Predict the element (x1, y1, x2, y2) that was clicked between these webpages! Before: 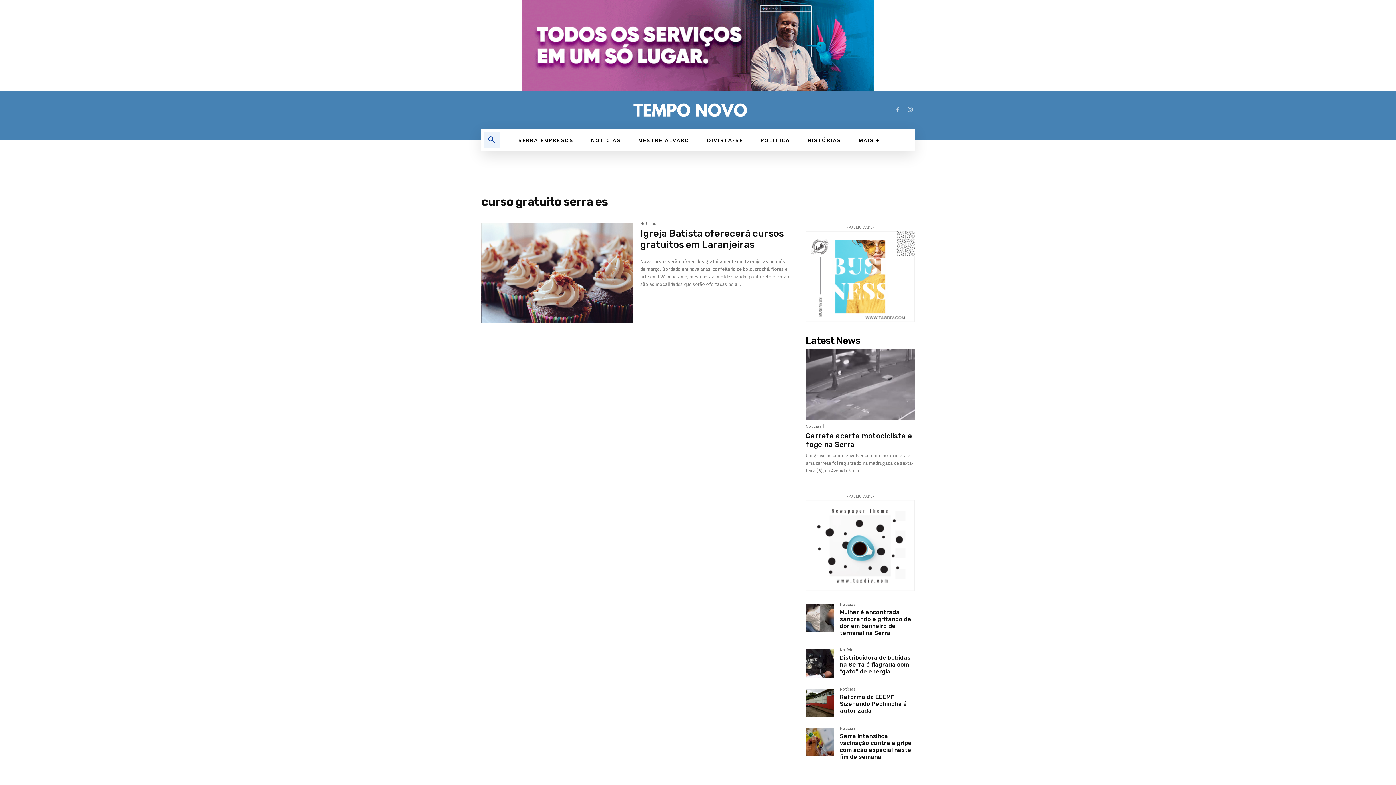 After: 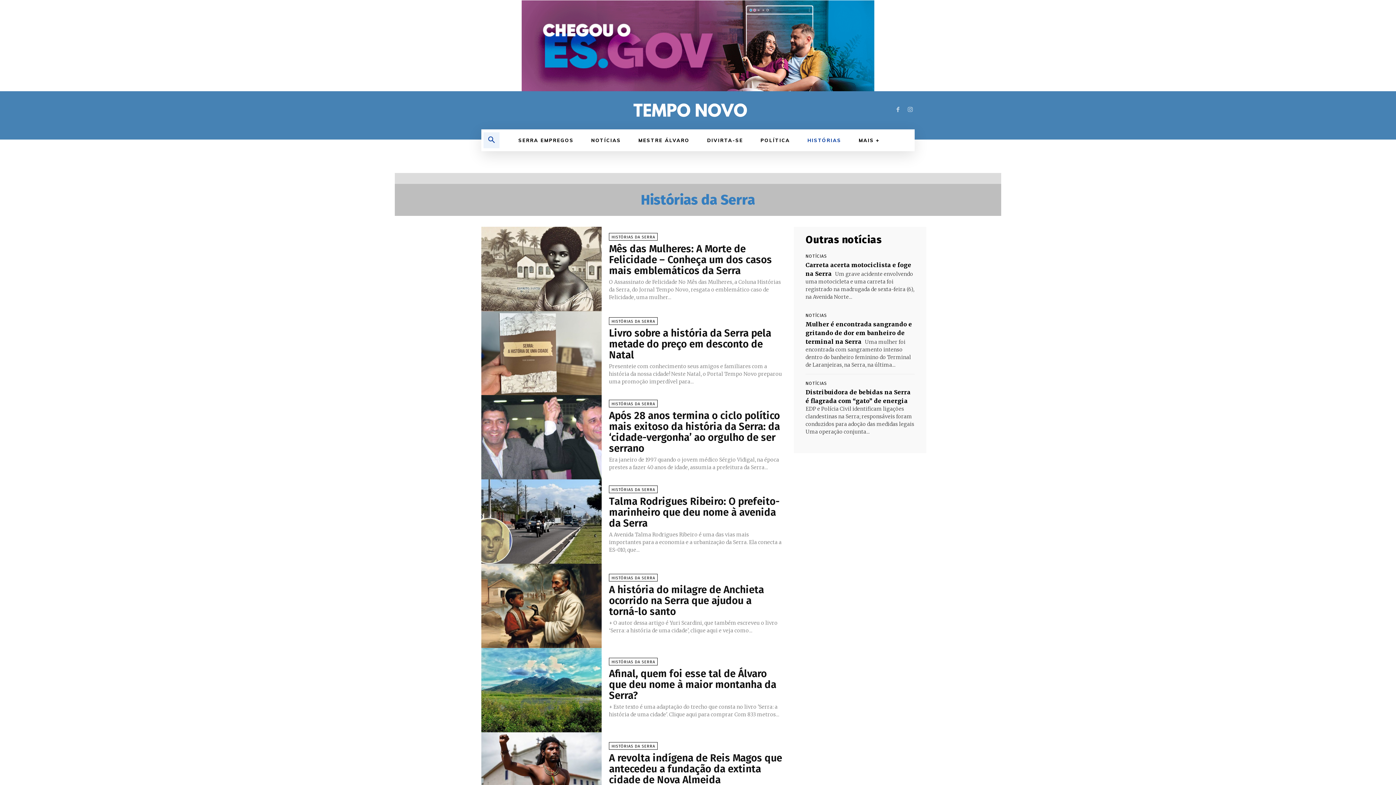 Action: bbox: (798, 130, 850, 150) label: HISTÓRIAS